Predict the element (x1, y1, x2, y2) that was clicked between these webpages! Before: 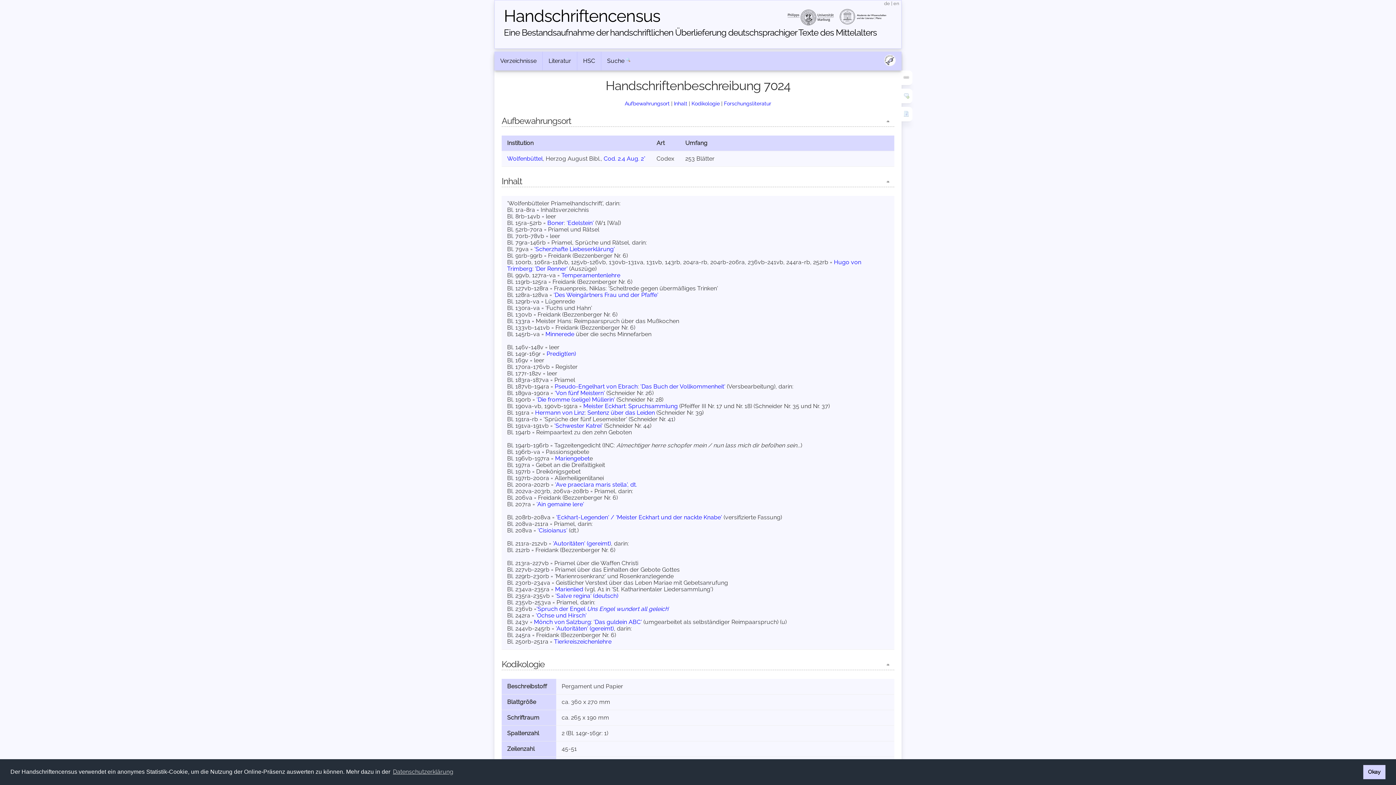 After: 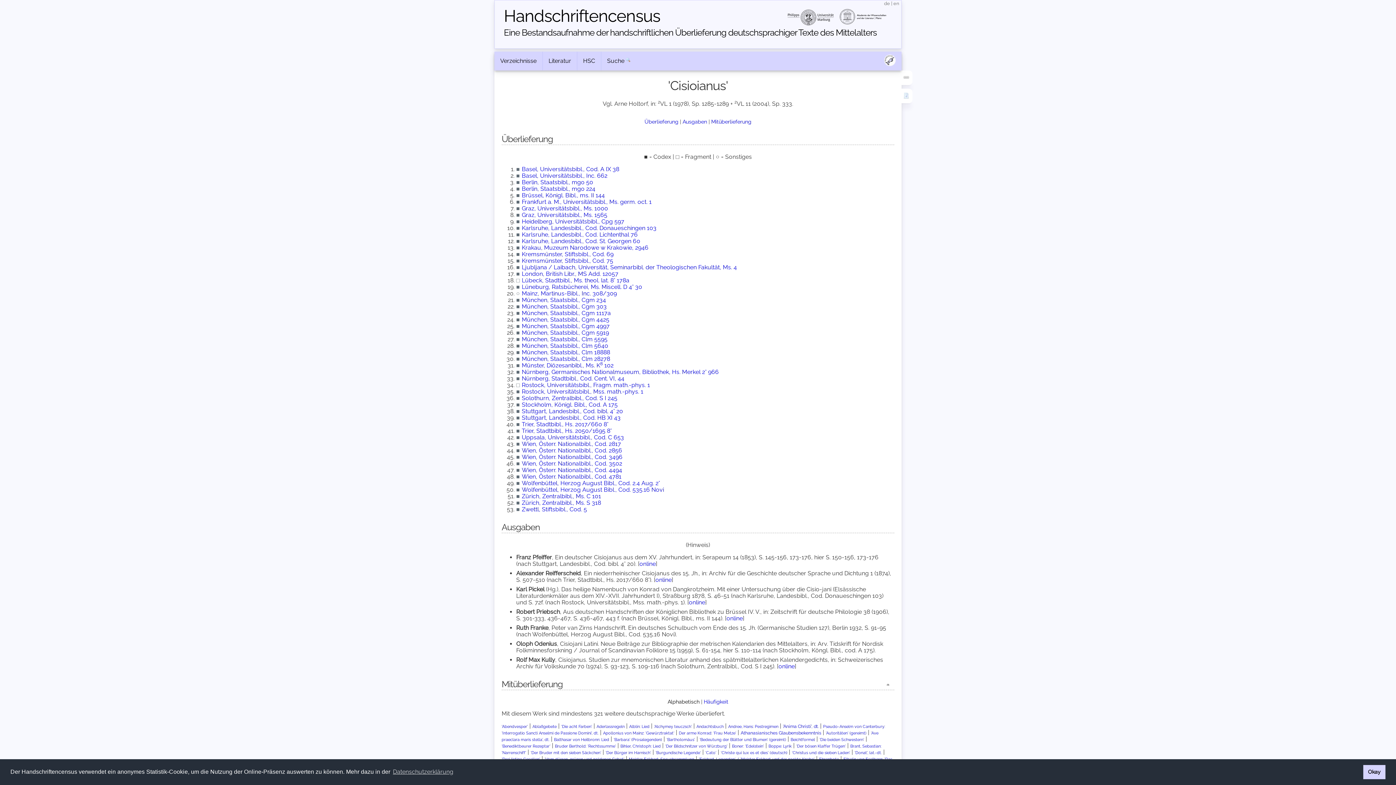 Action: bbox: (537, 527, 567, 534) label: 'Cisioianus'